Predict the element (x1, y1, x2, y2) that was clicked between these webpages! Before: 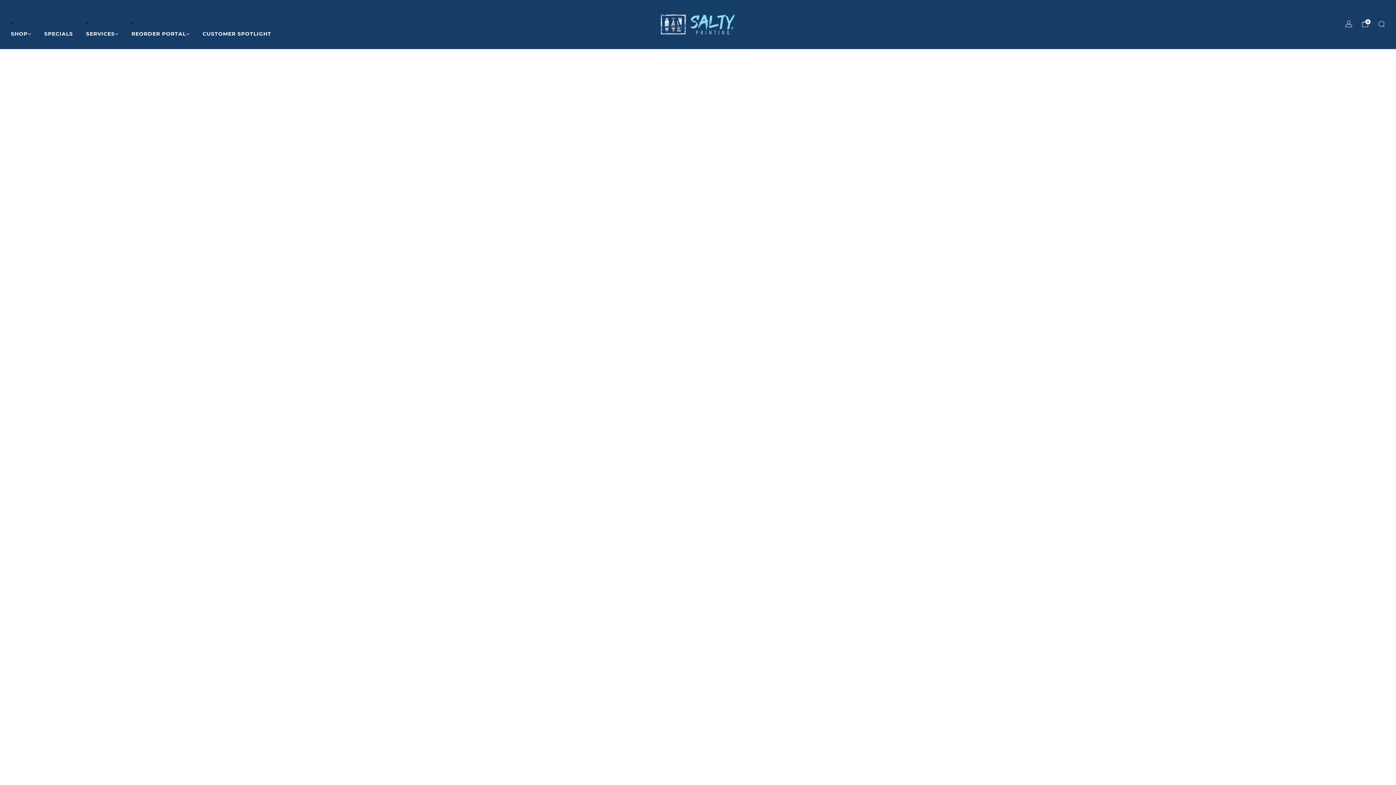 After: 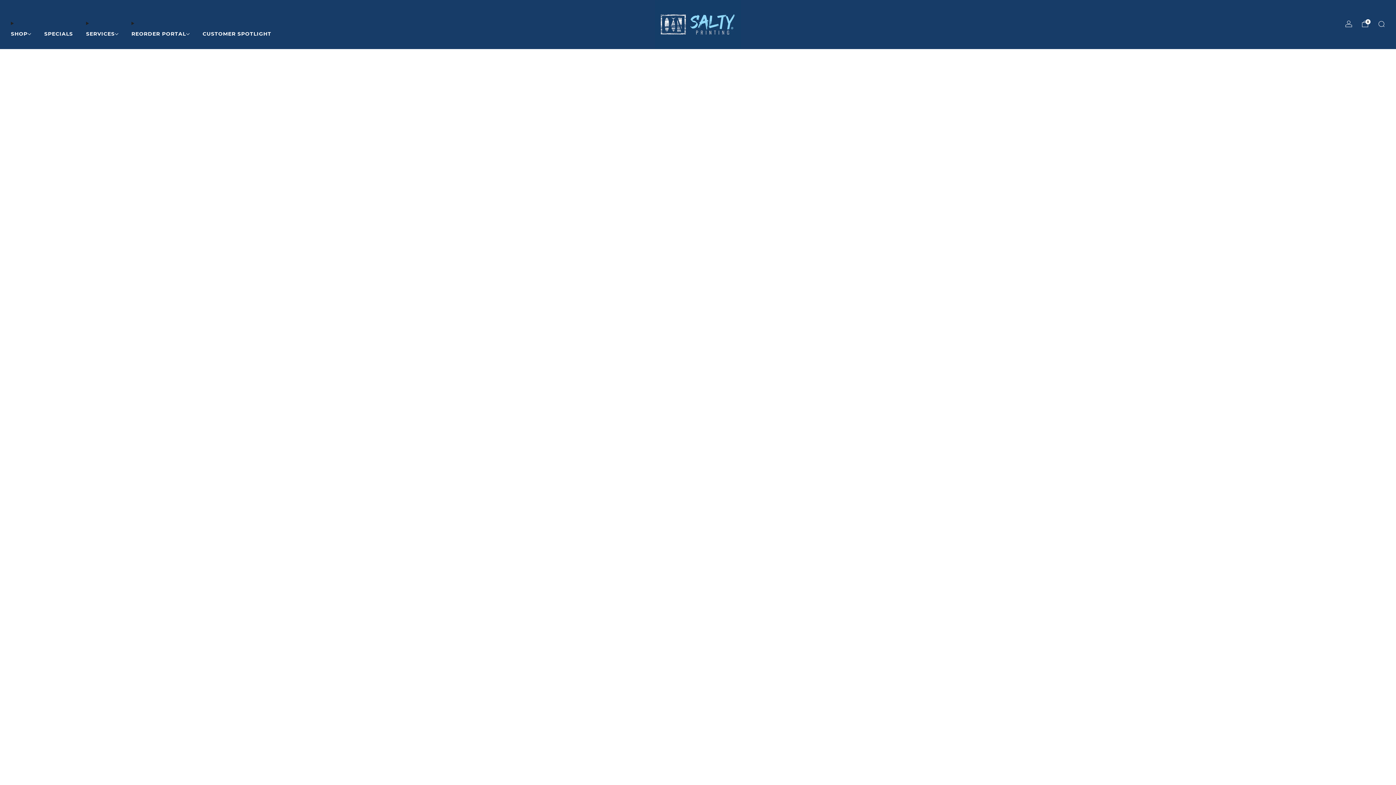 Action: label: CUSTOMER SPOTLIGHT bbox: (202, 28, 271, 39)